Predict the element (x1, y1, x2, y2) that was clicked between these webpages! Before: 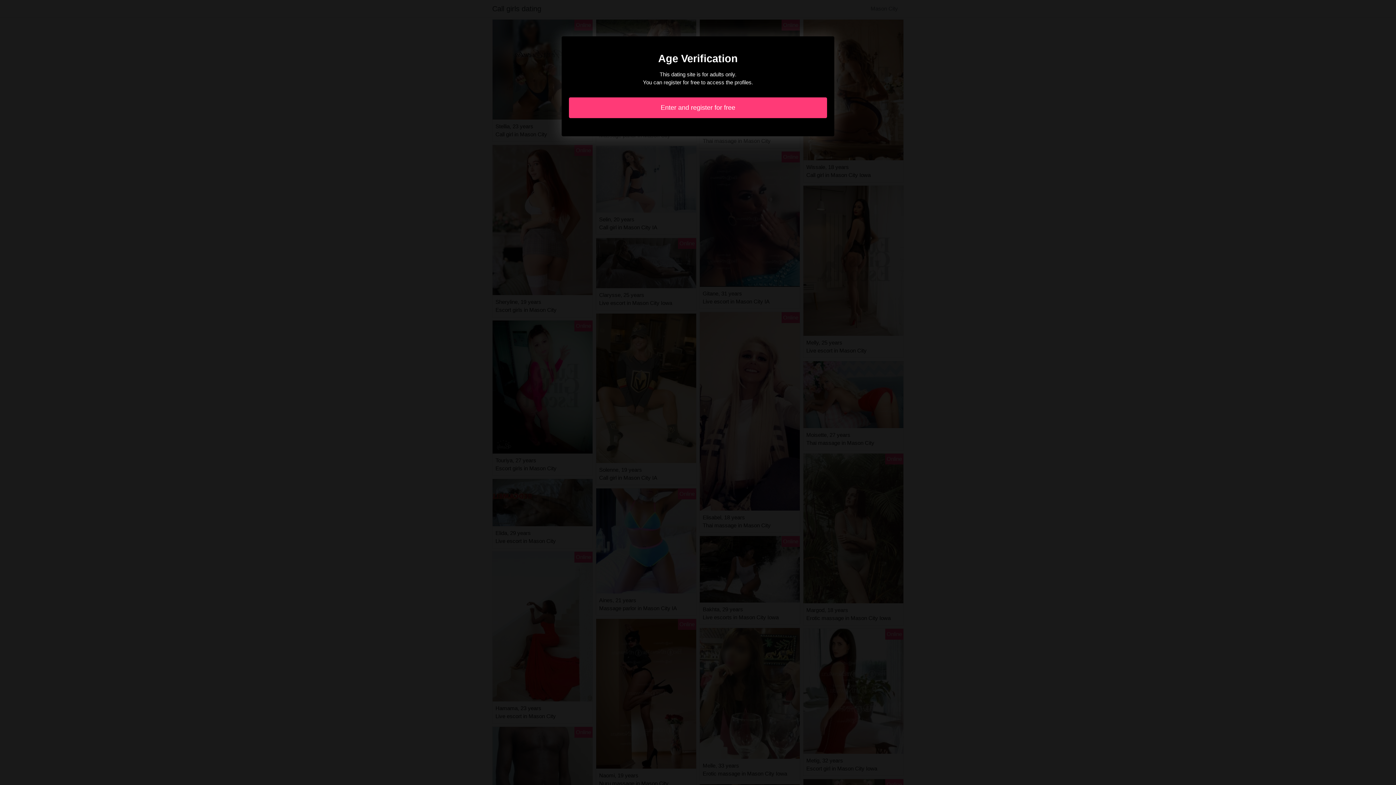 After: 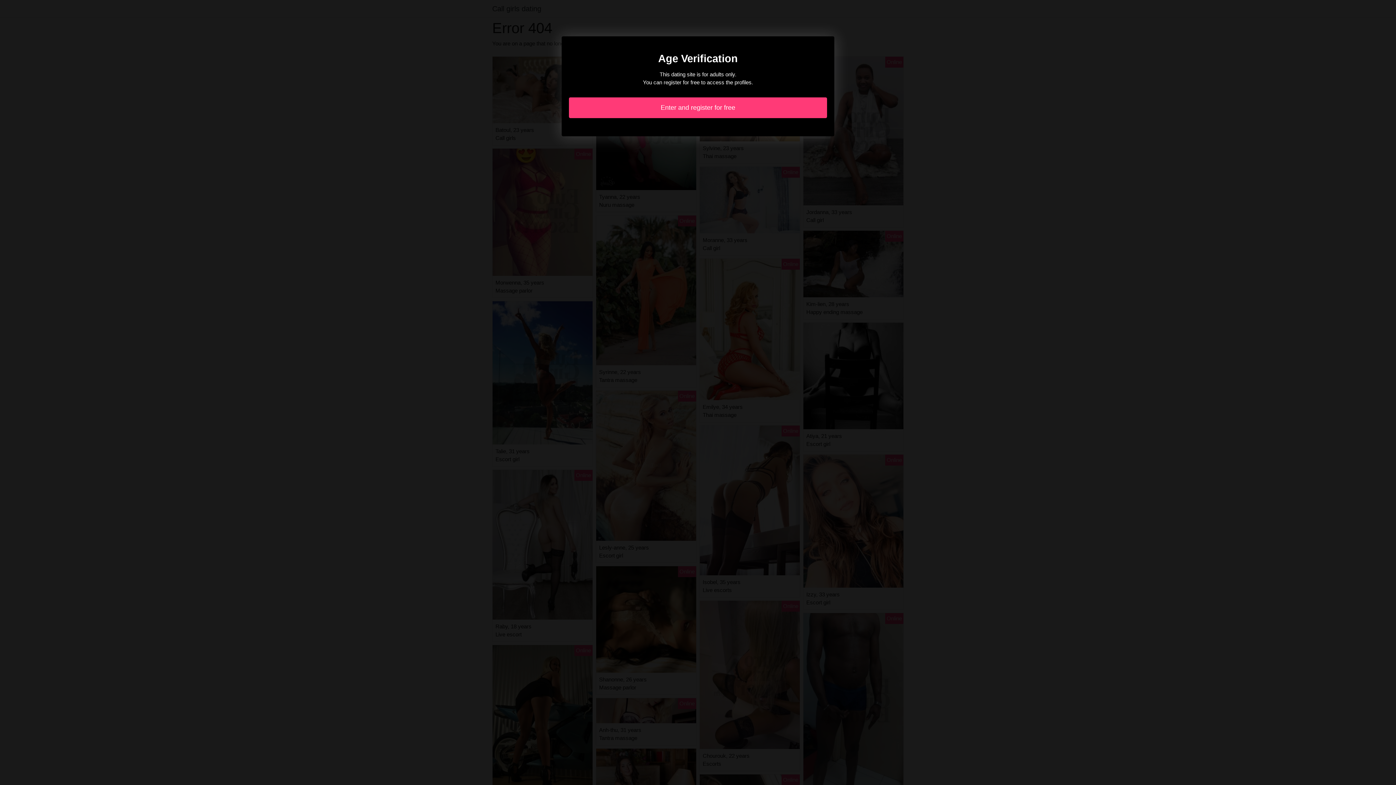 Action: label: Enter and register for free bbox: (569, 97, 827, 118)